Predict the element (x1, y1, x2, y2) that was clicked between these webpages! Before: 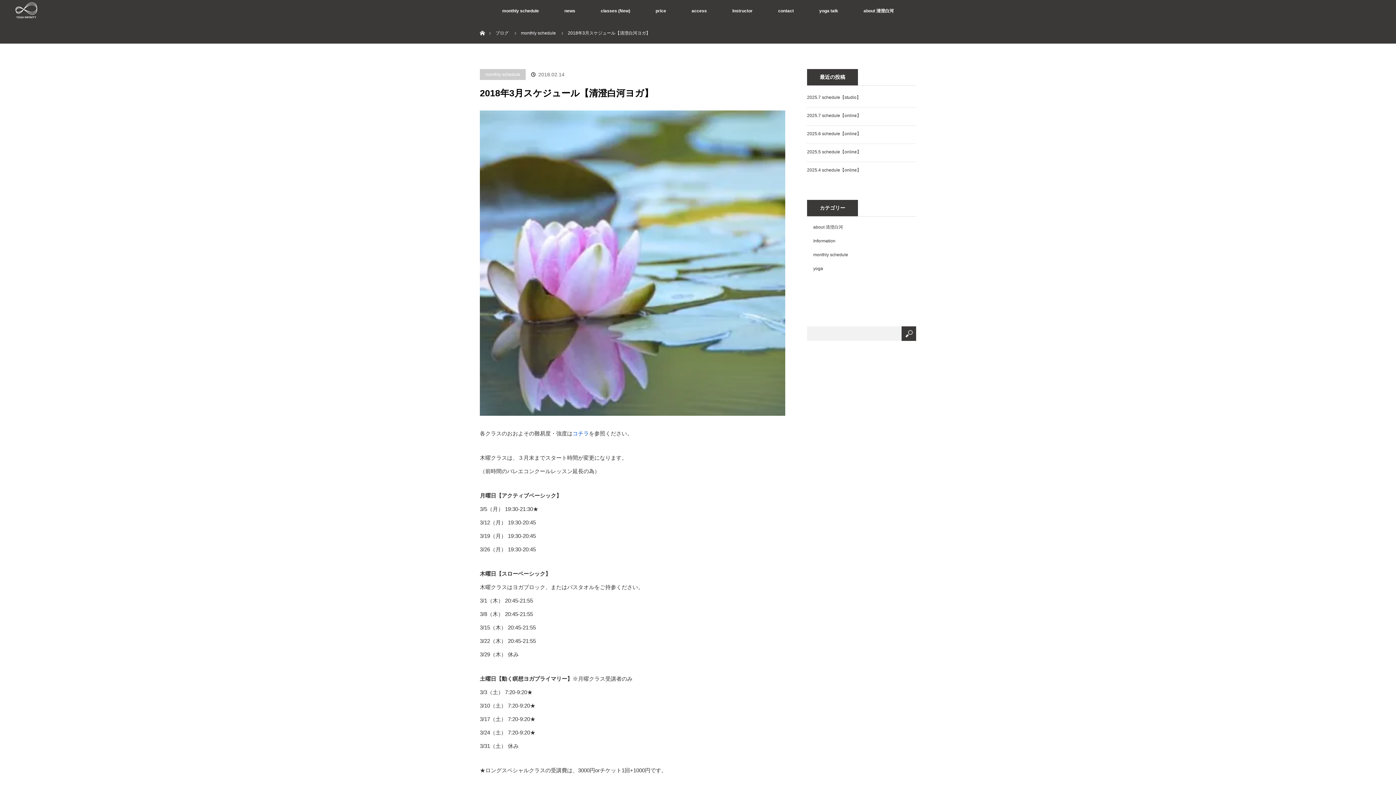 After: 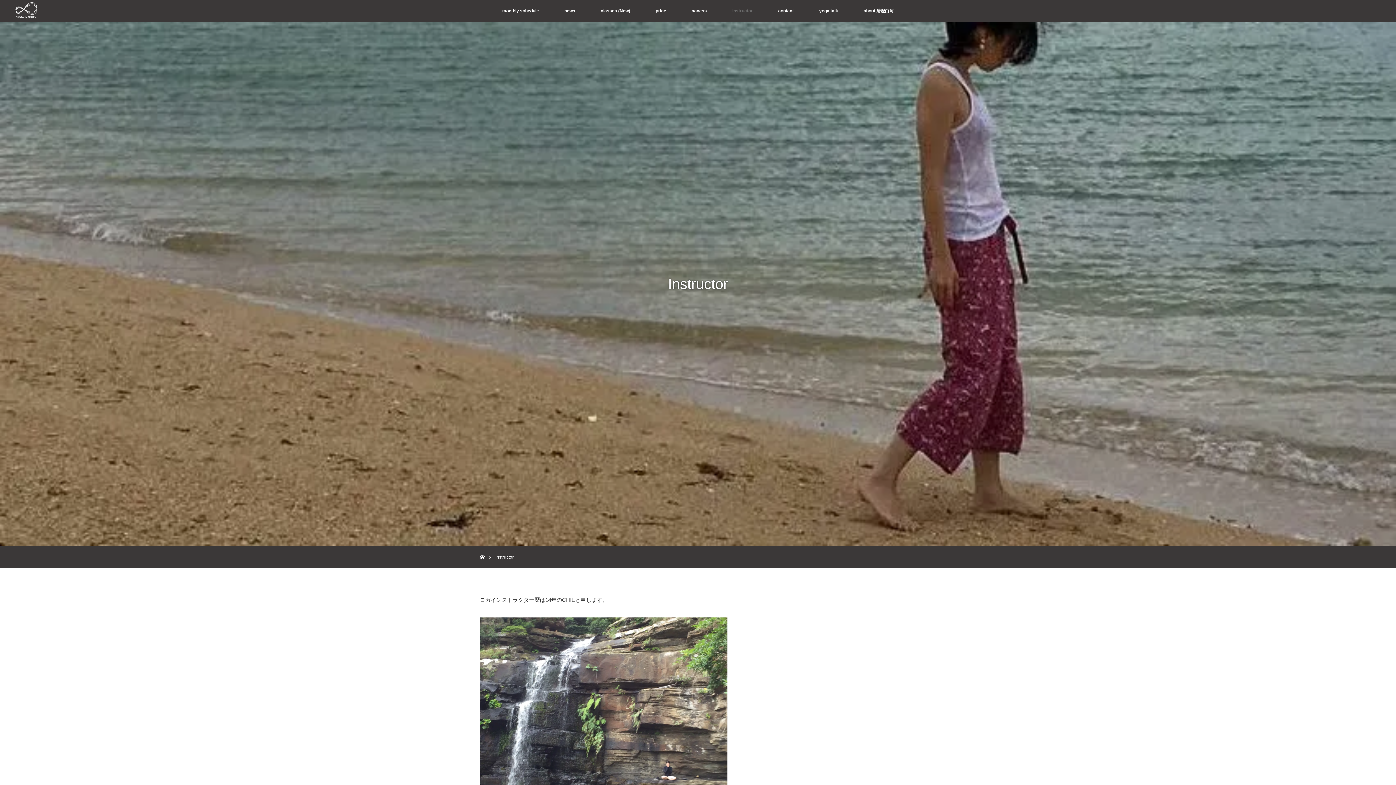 Action: bbox: (719, 0, 765, 21) label: Instructor